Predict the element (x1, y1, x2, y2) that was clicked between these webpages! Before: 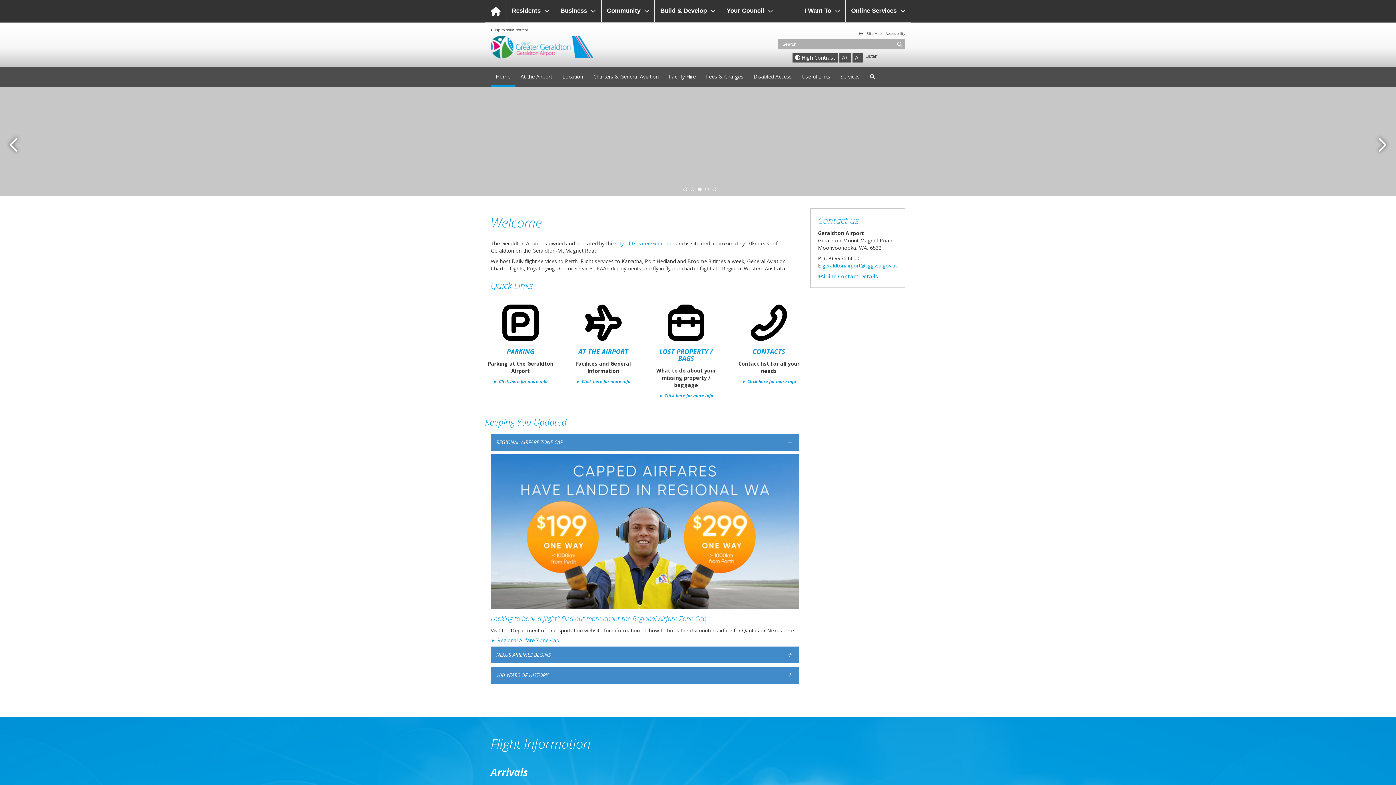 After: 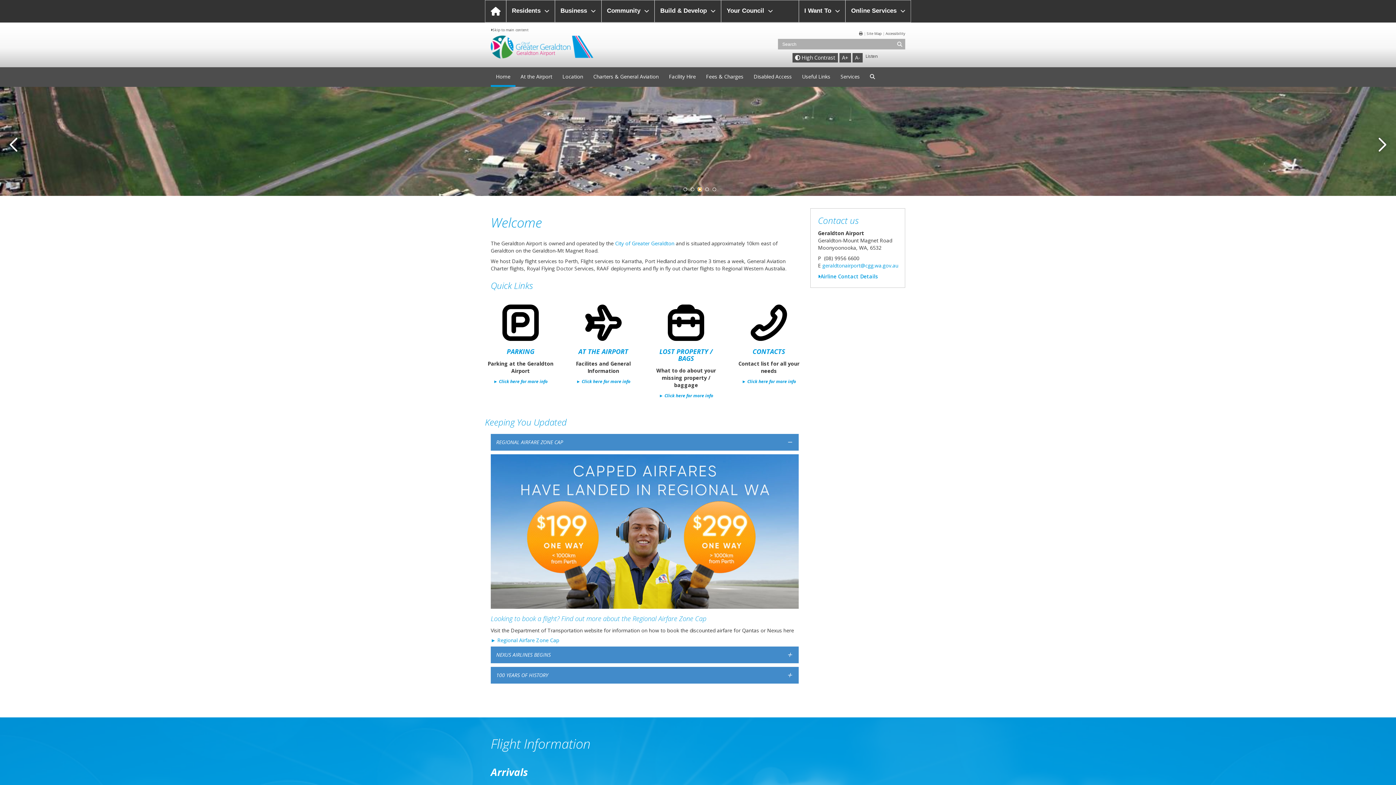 Action: label: Go to slide 3 bbox: (698, 187, 701, 191)